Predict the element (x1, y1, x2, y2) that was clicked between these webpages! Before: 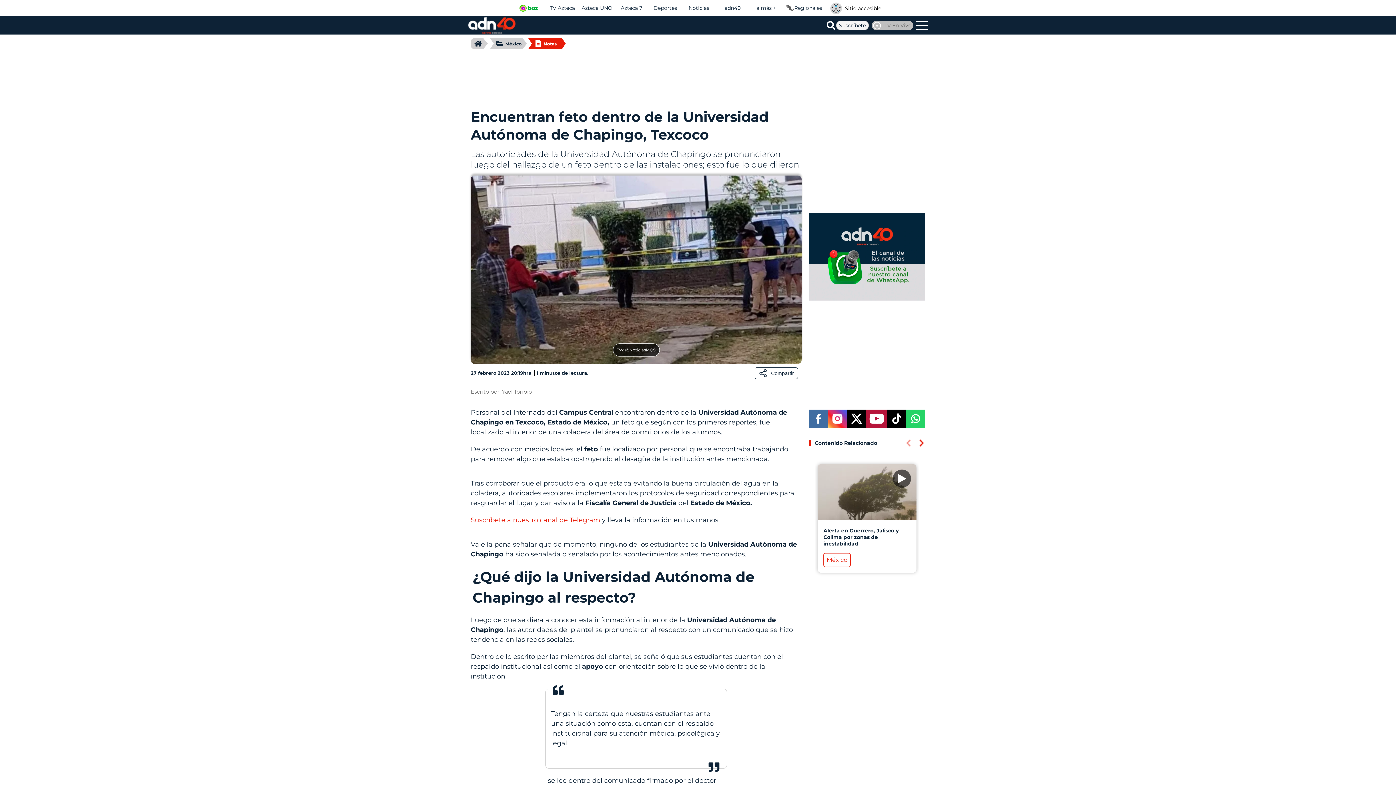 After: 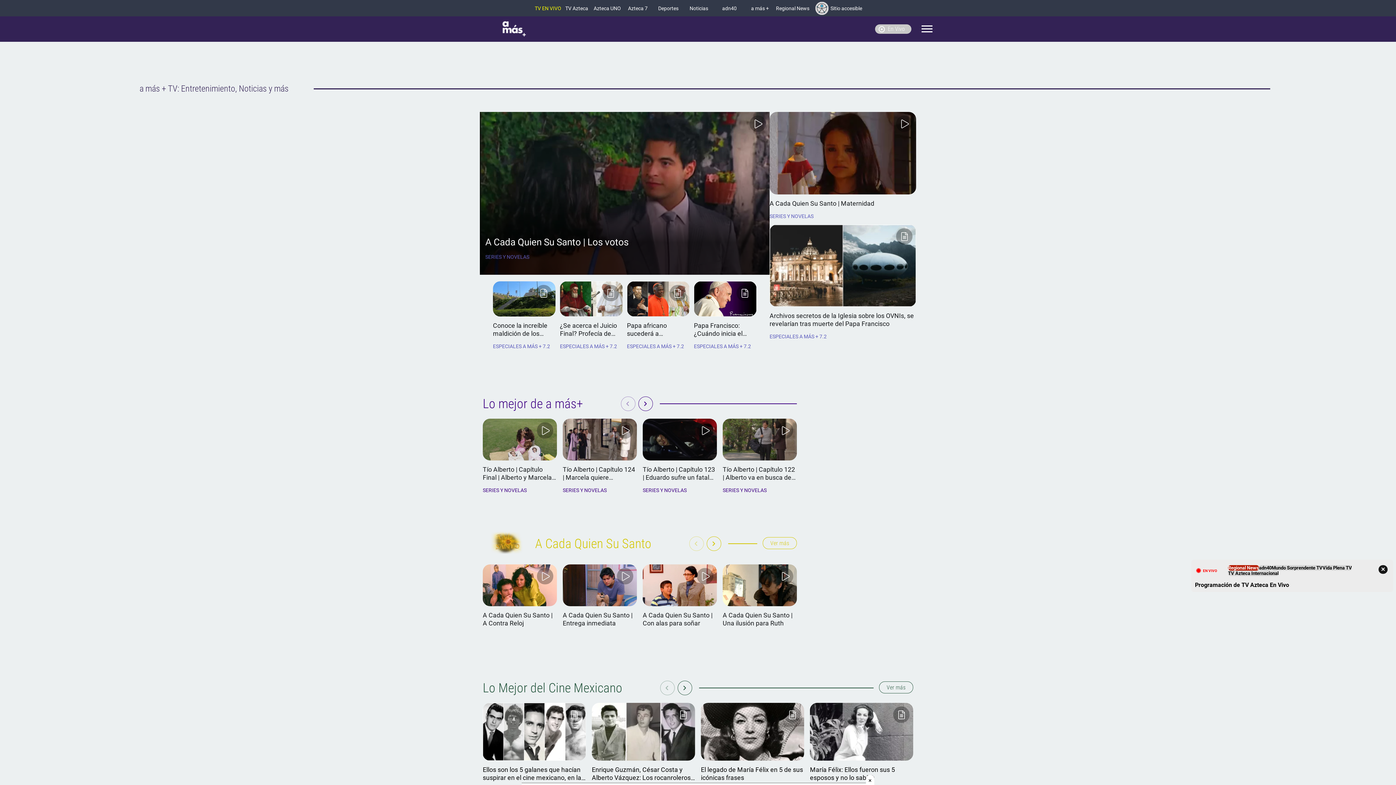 Action: bbox: (751, 4, 781, 11) label: a más +